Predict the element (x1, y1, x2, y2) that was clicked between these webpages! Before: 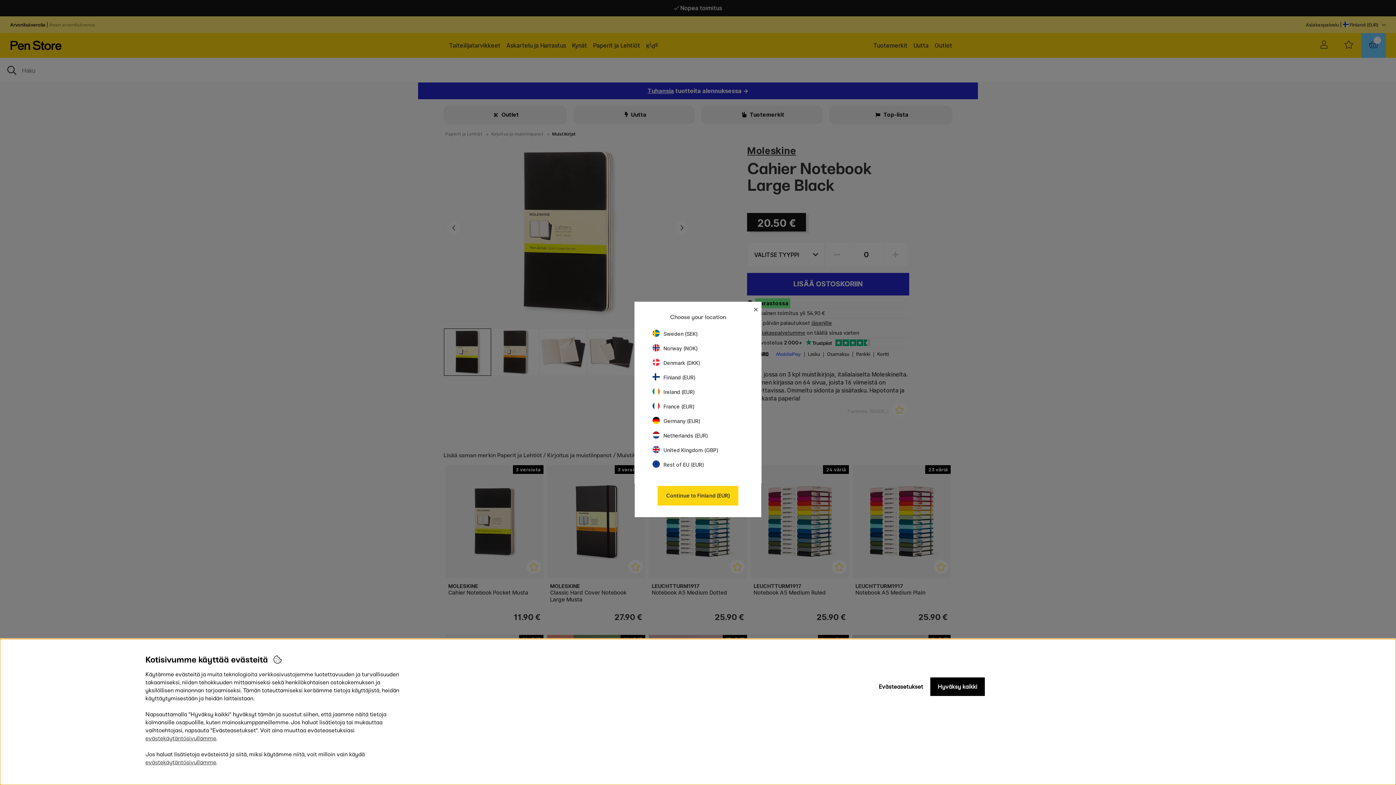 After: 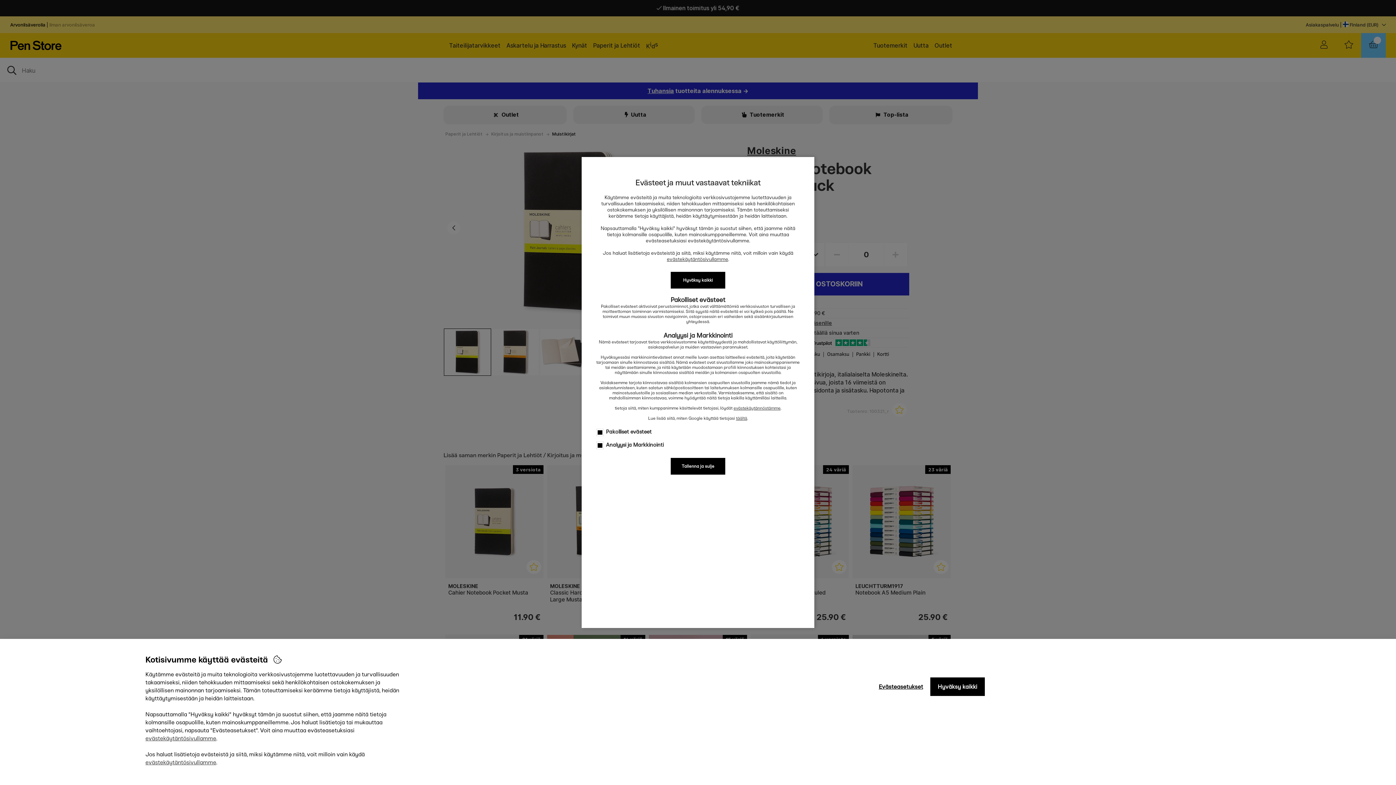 Action: label: Evästeasetukset bbox: (873, 677, 927, 696)